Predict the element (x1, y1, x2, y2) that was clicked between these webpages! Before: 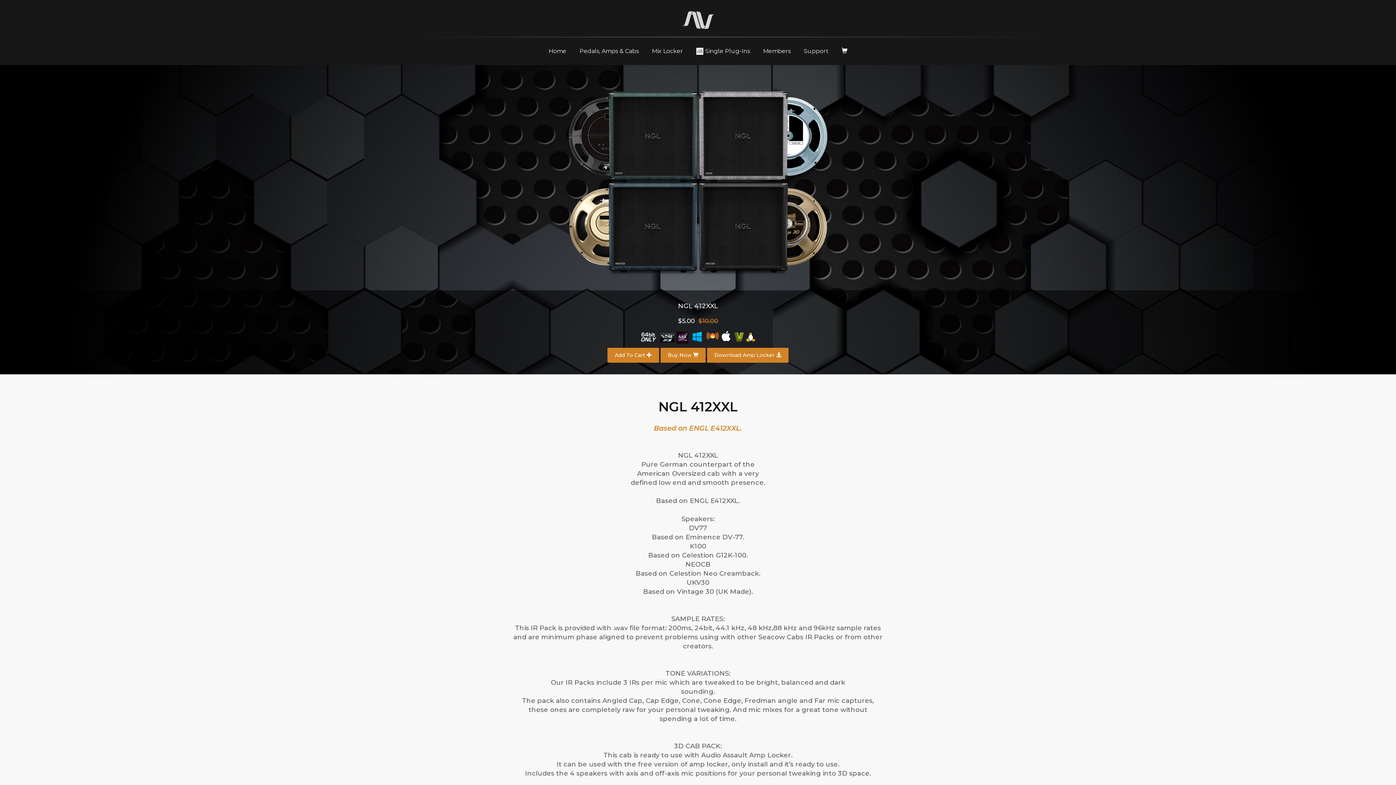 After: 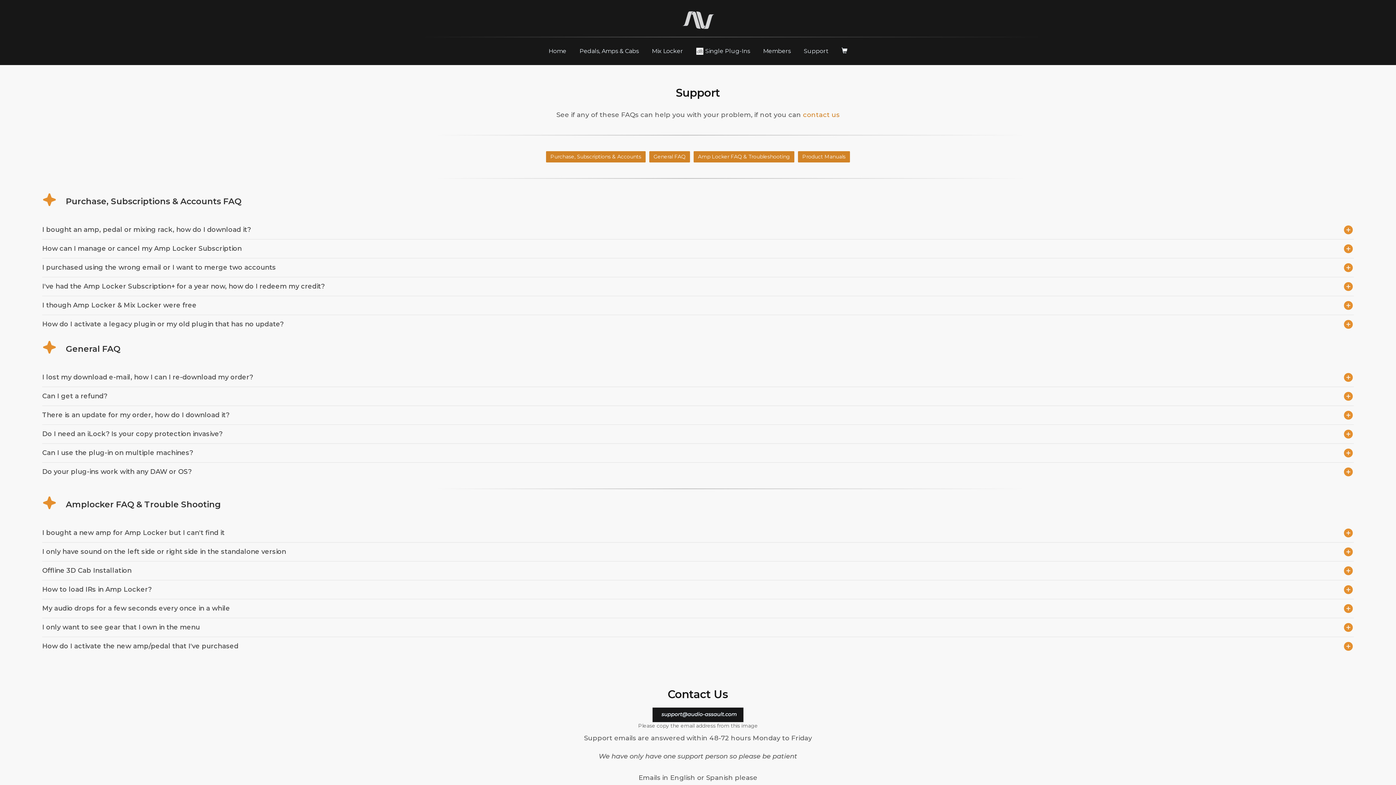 Action: bbox: (798, 42, 834, 60) label: Support